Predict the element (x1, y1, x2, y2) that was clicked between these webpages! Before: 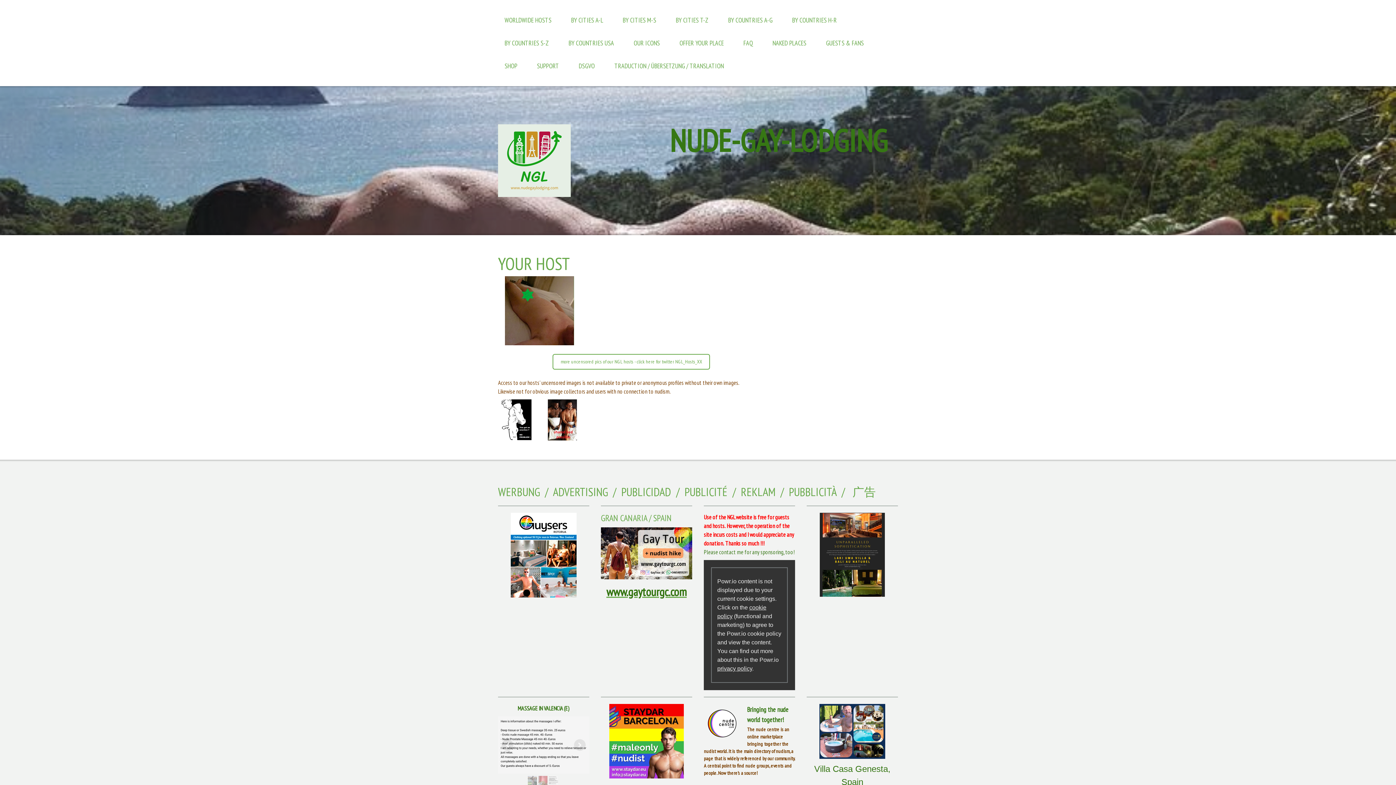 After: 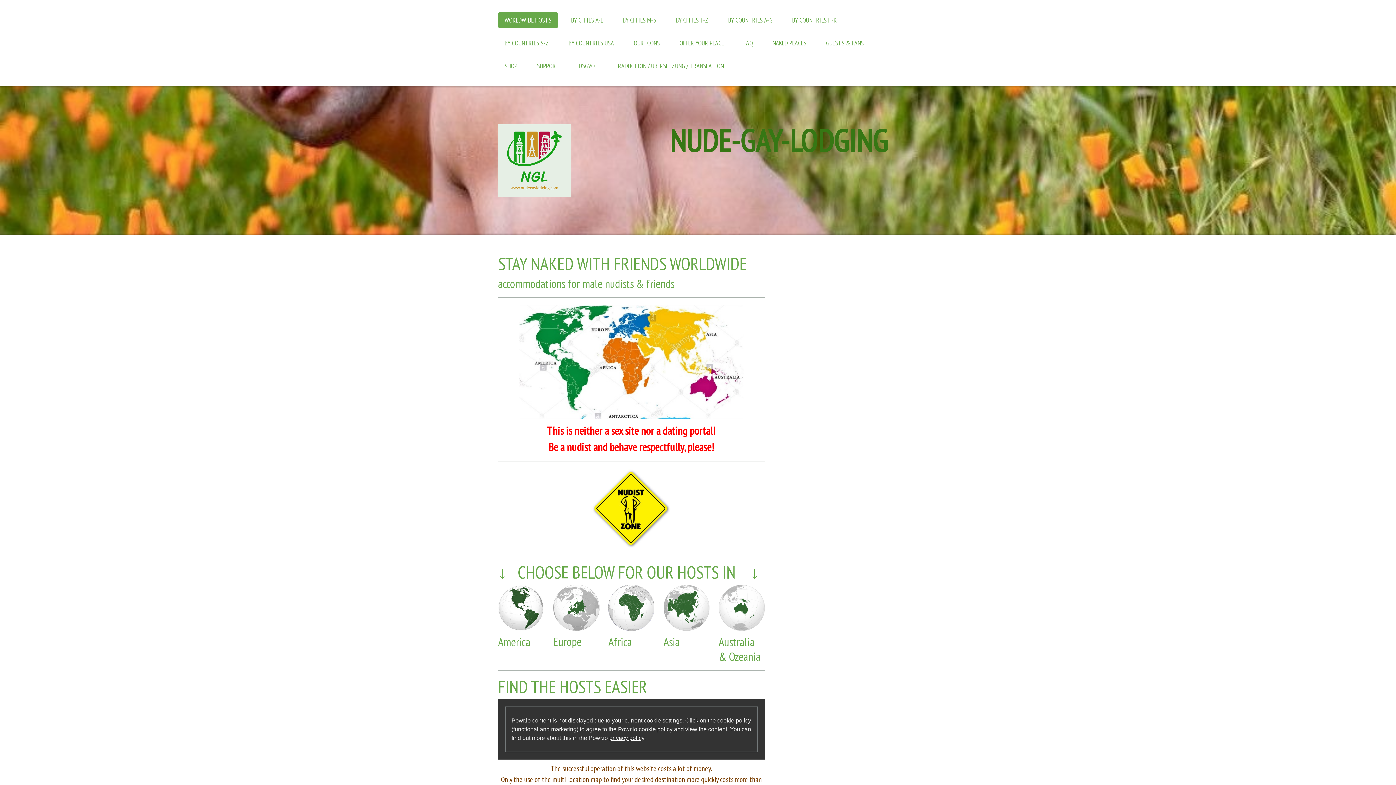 Action: label: WORLDWIDE HOSTS bbox: (498, 12, 558, 28)